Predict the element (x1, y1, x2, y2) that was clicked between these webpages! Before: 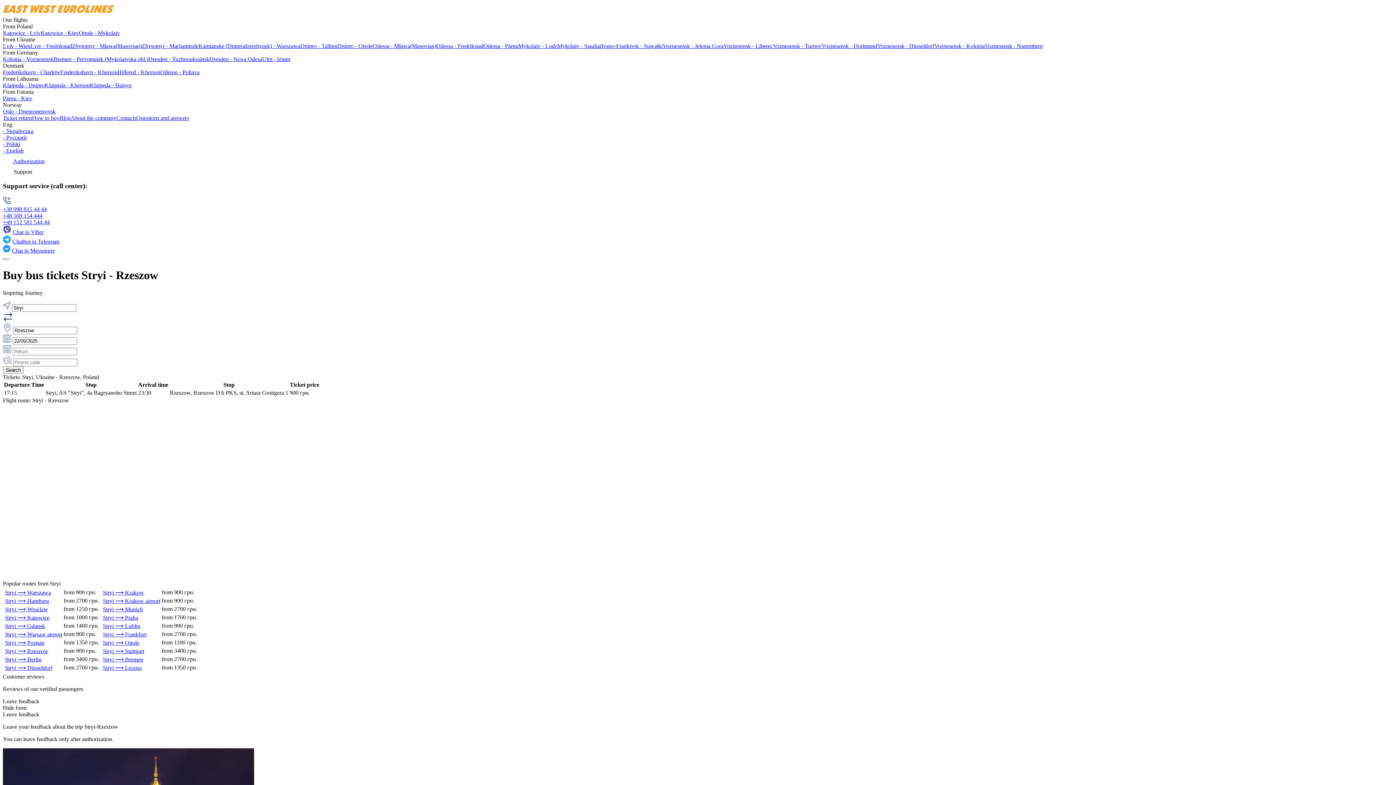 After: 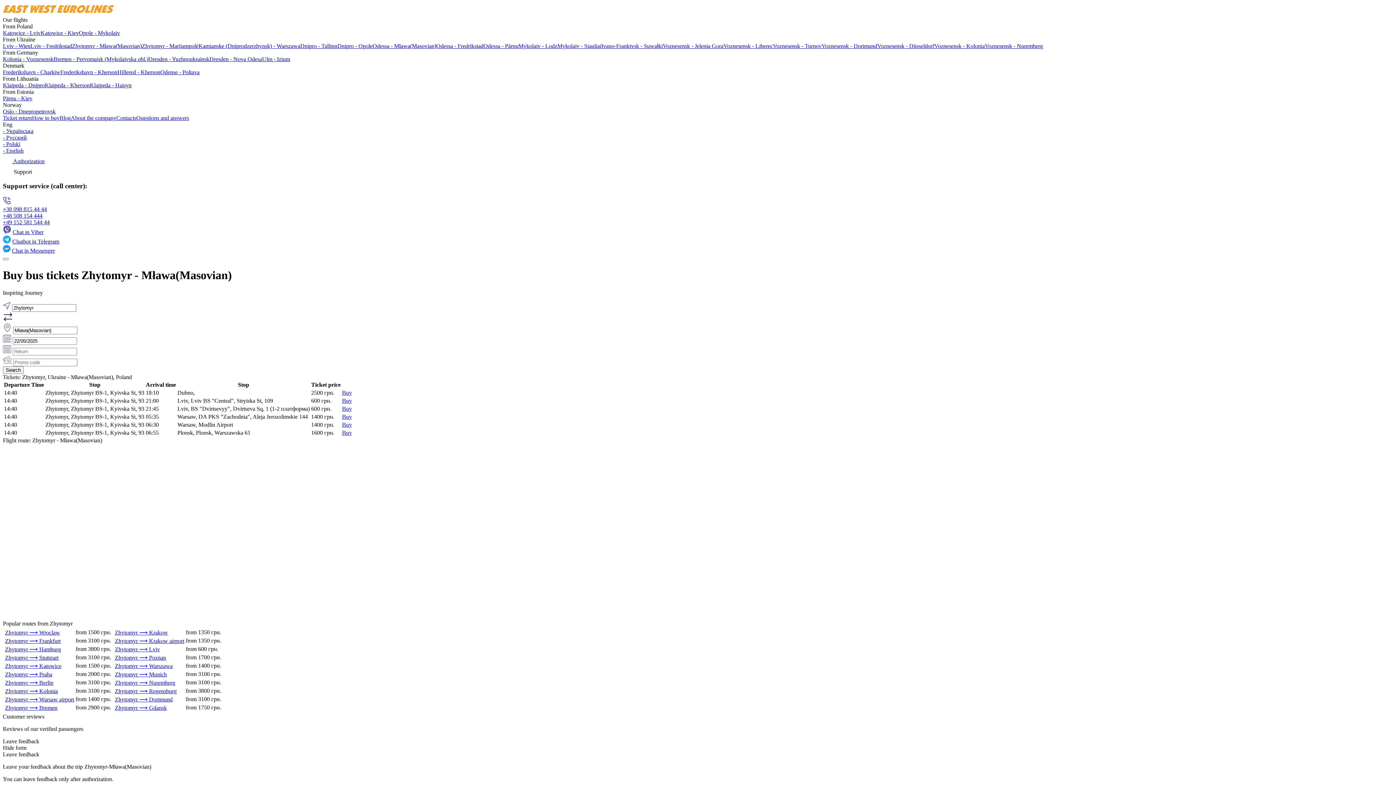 Action: bbox: (72, 42, 141, 49) label: Zhytomyr - Mława(Masovian)